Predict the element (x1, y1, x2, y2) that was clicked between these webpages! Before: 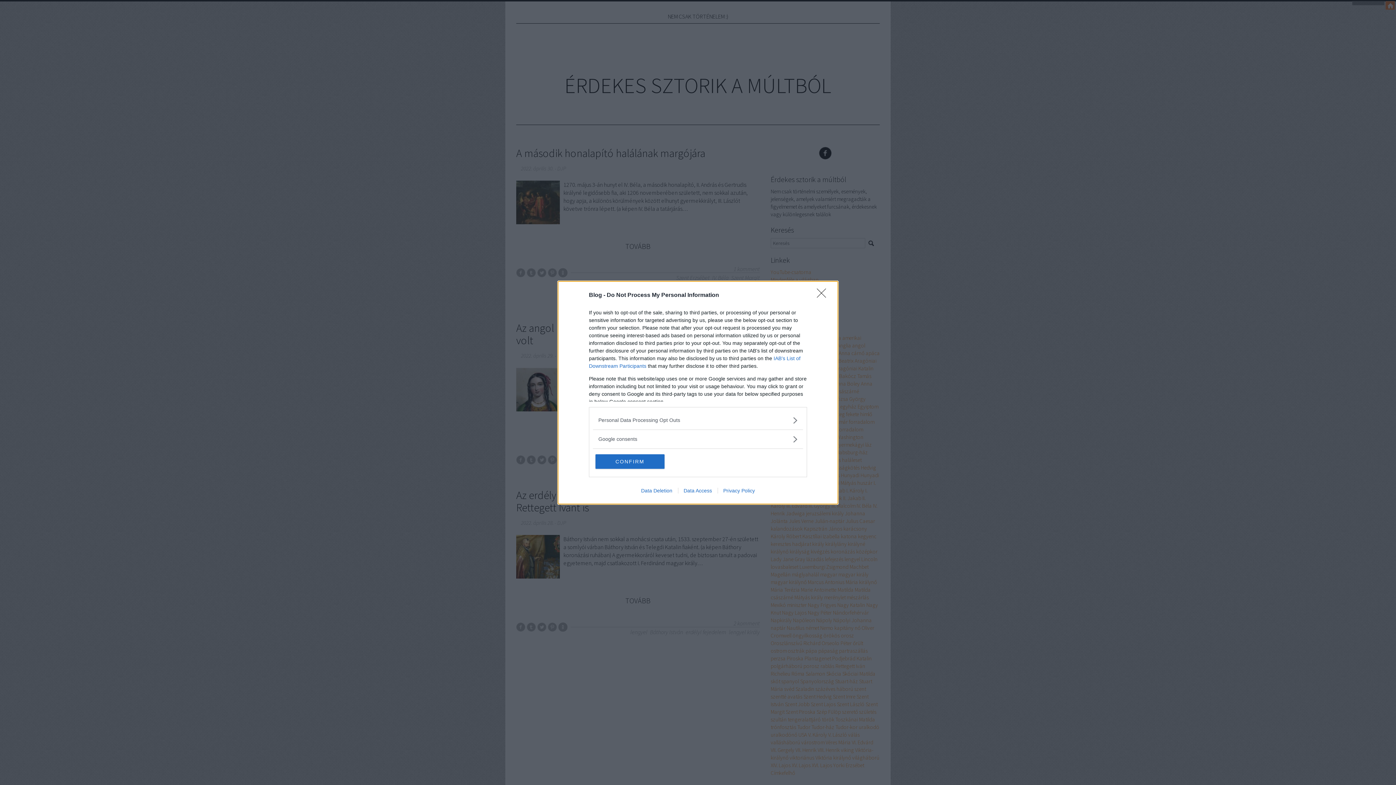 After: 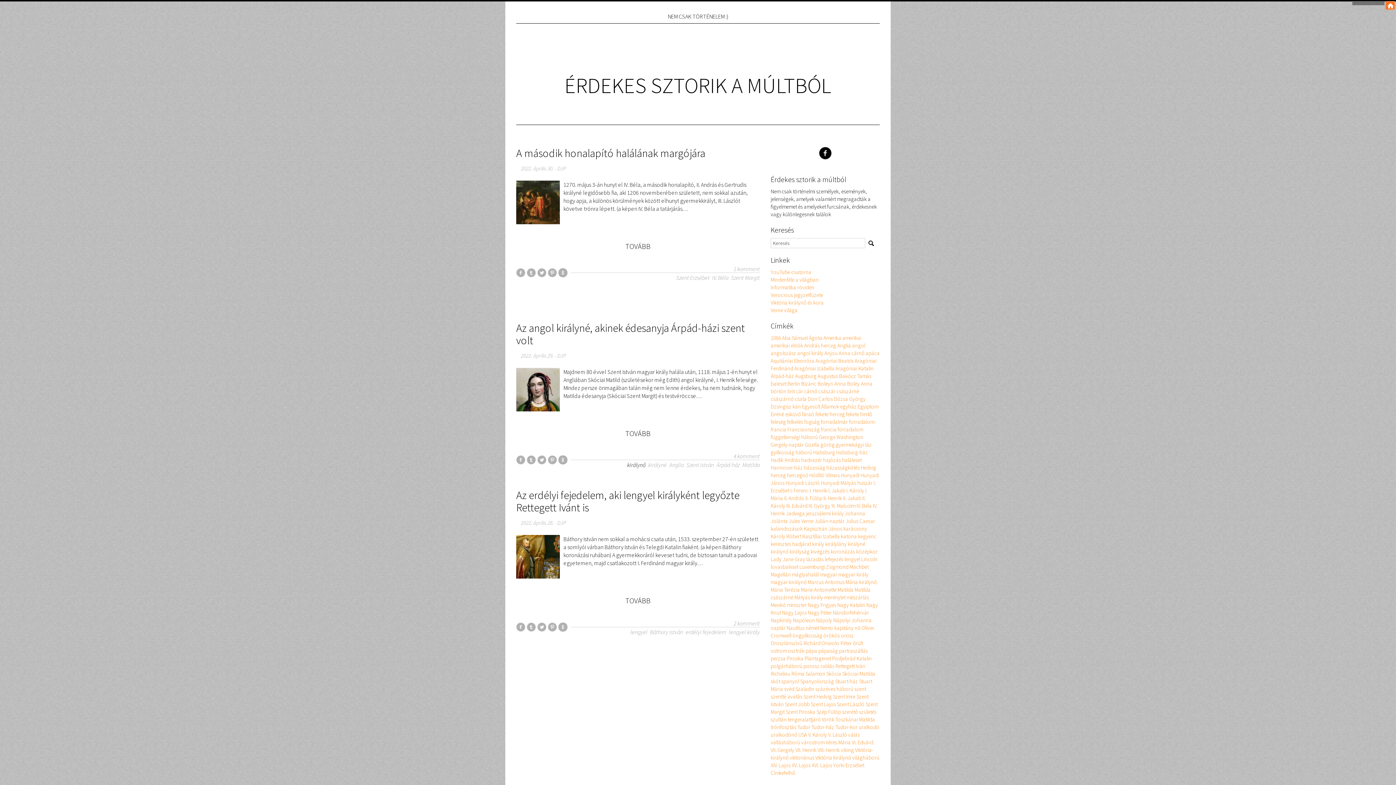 Action: label: CONFIRM bbox: (595, 454, 664, 468)